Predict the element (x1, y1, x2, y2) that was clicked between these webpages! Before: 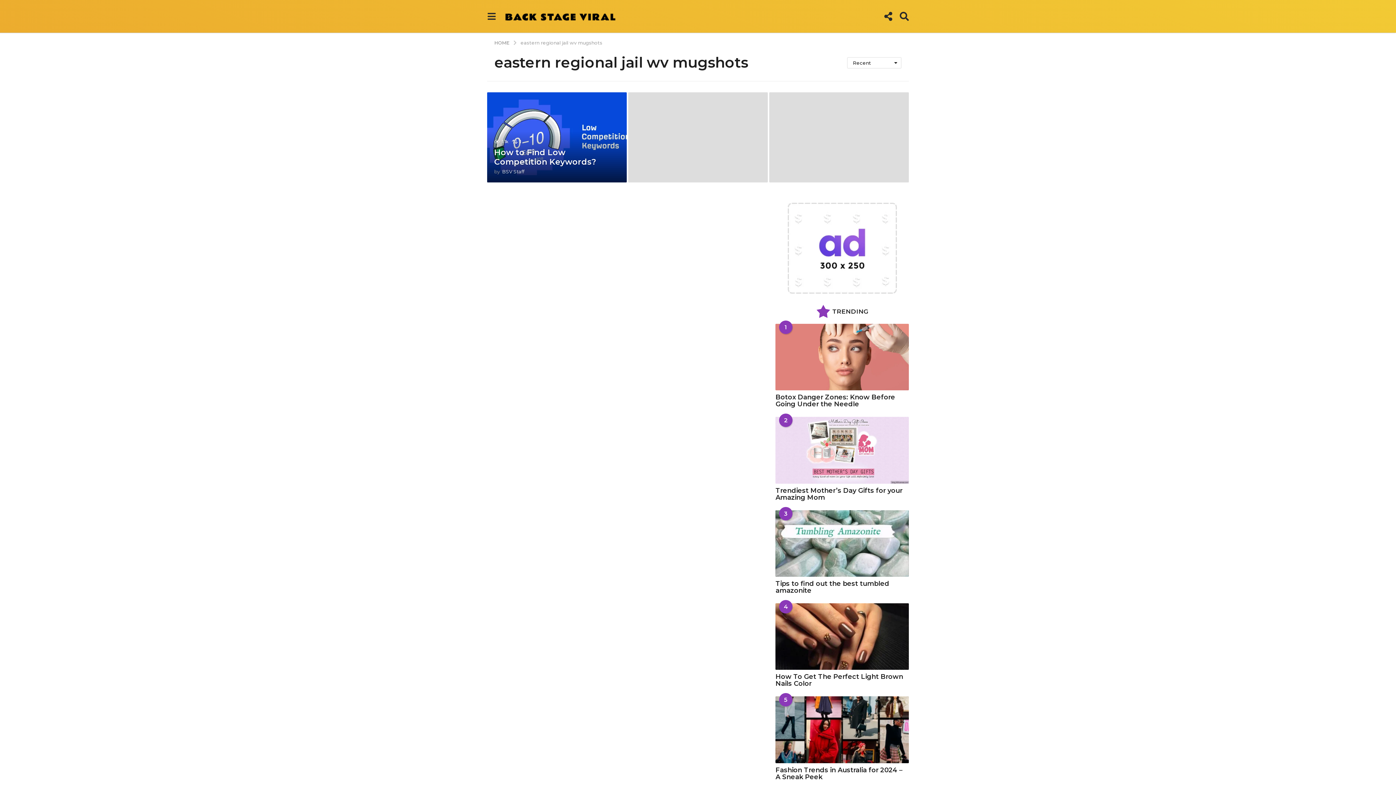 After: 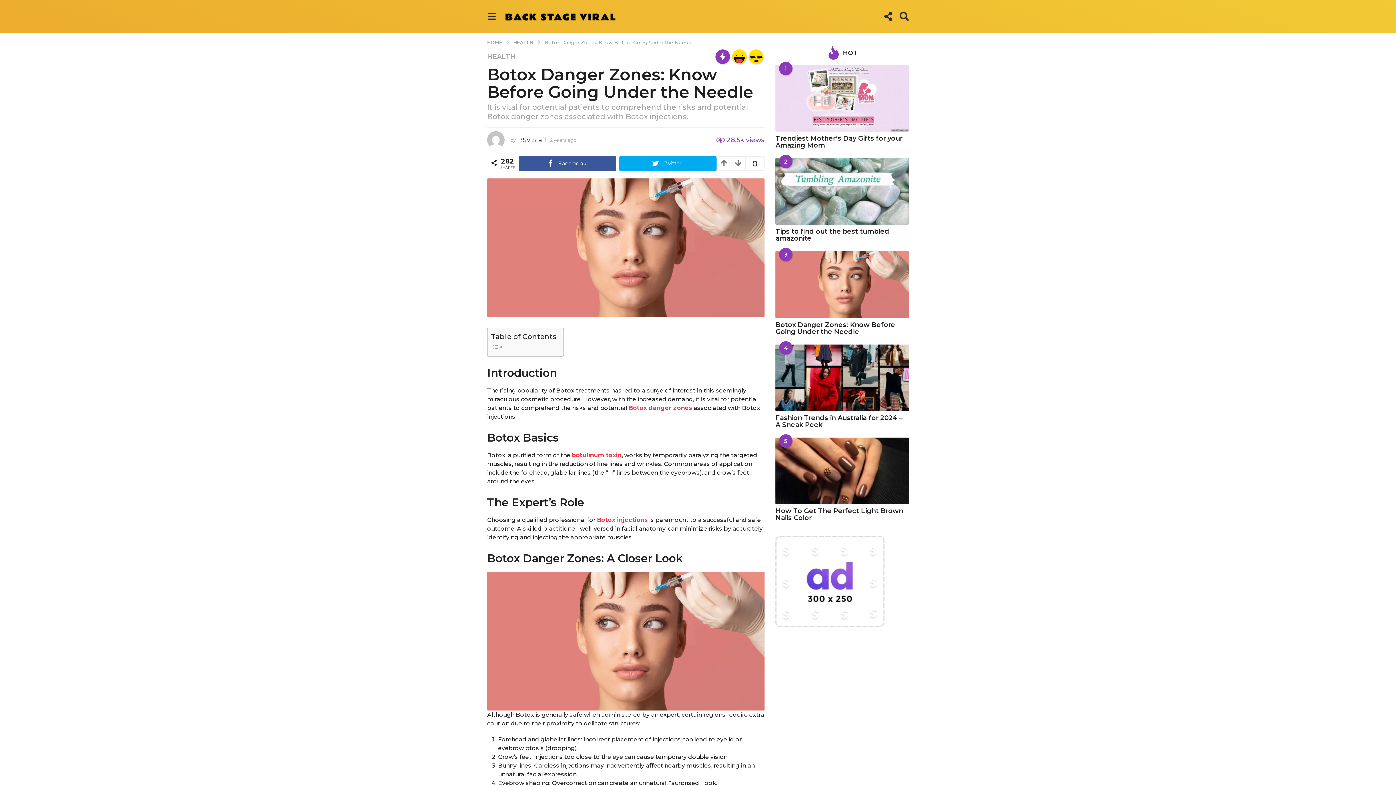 Action: bbox: (775, 323, 909, 390)